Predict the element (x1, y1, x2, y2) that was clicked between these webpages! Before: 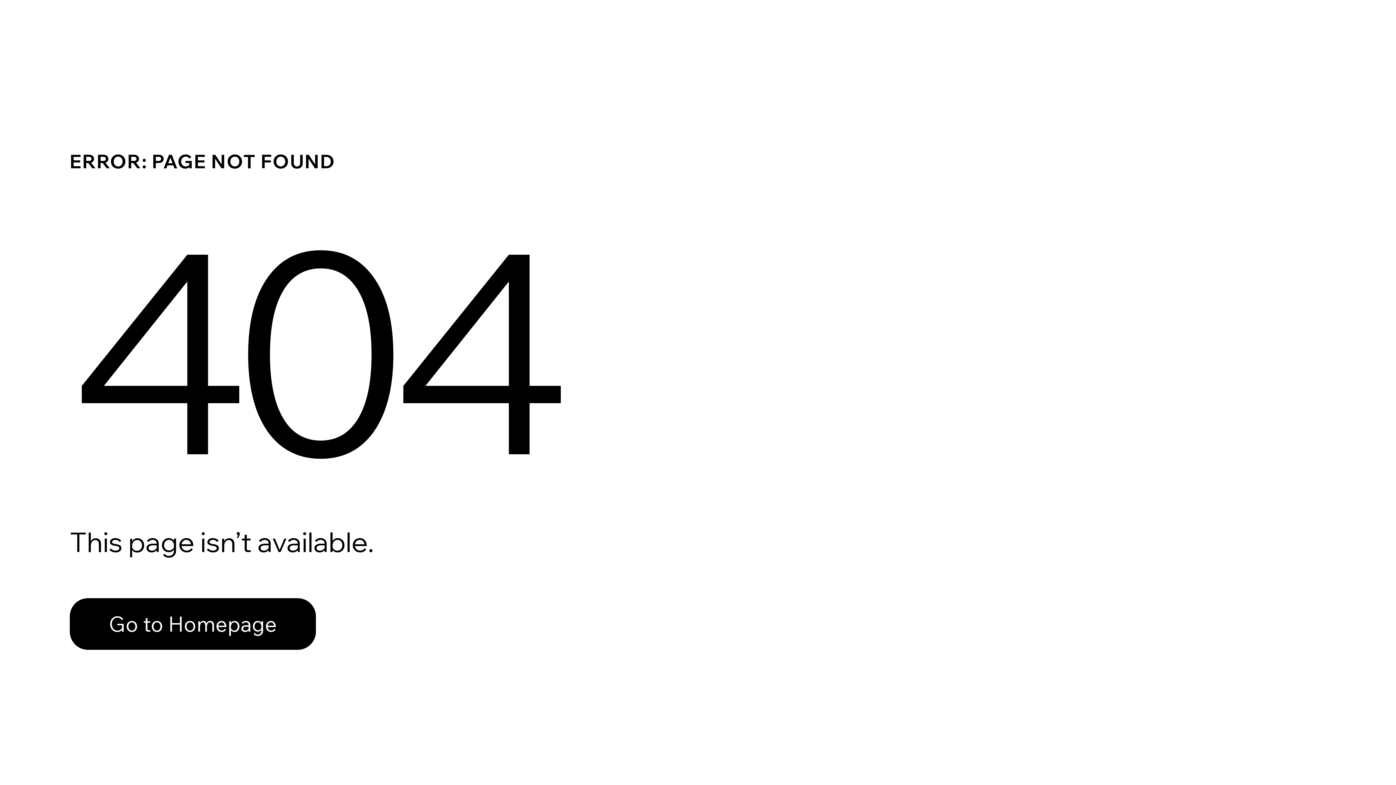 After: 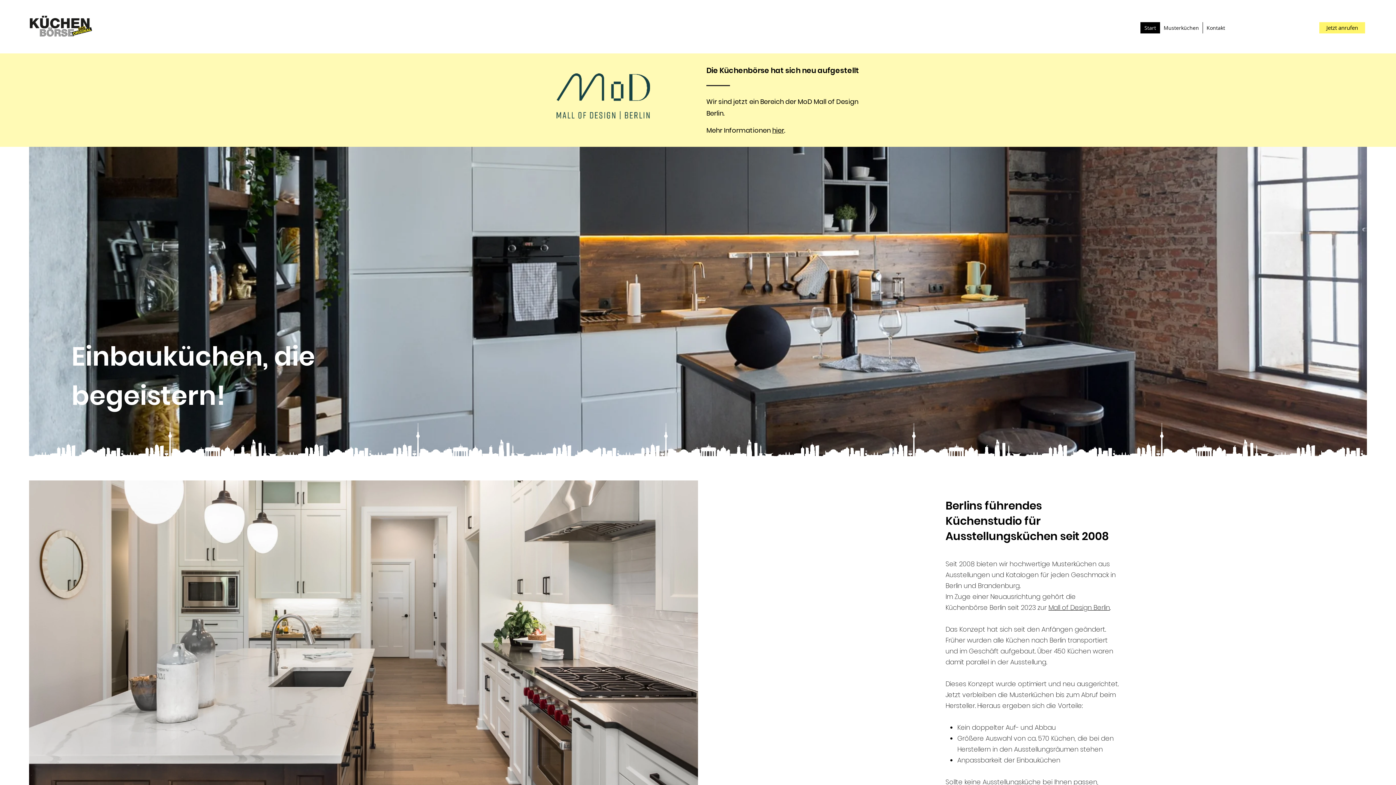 Action: label: Go to Homepage bbox: (69, 582, 768, 659)